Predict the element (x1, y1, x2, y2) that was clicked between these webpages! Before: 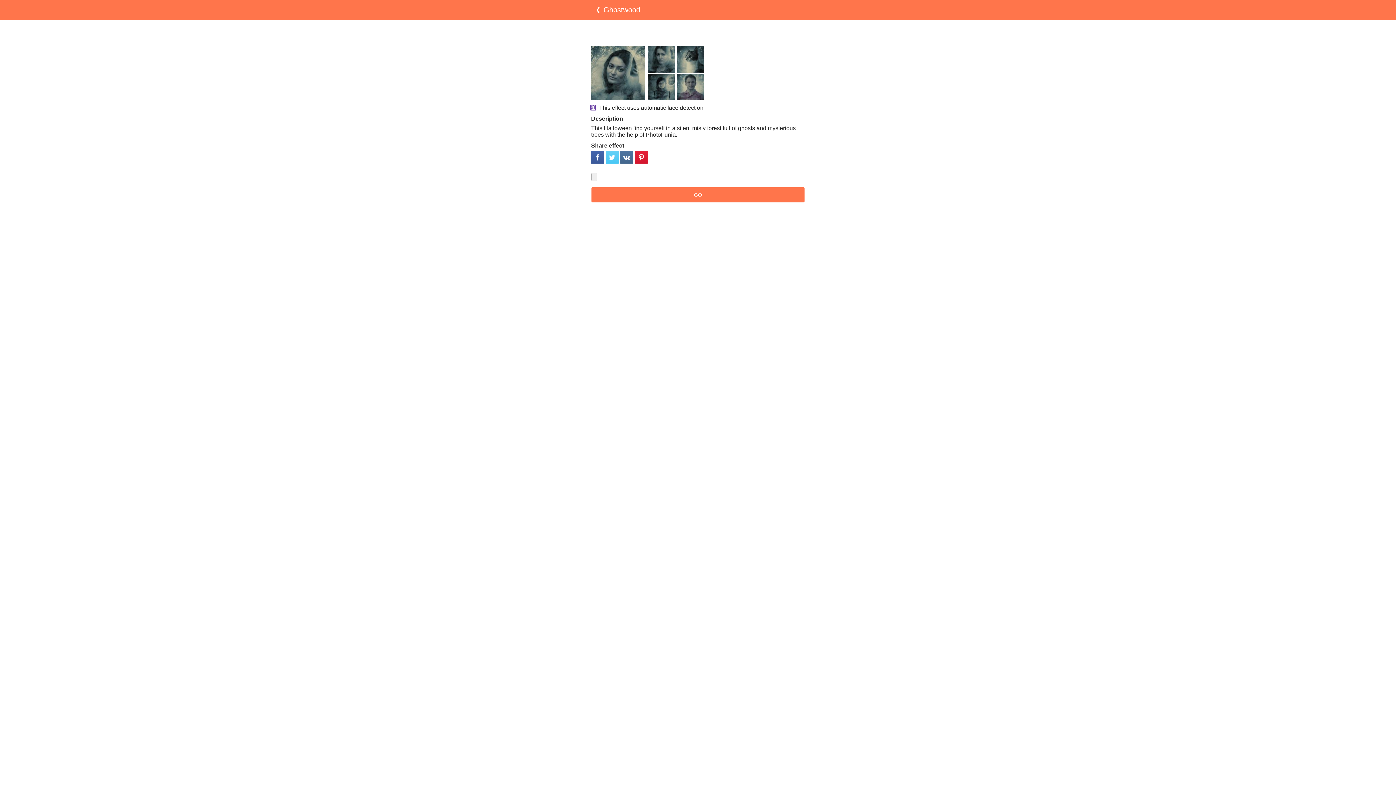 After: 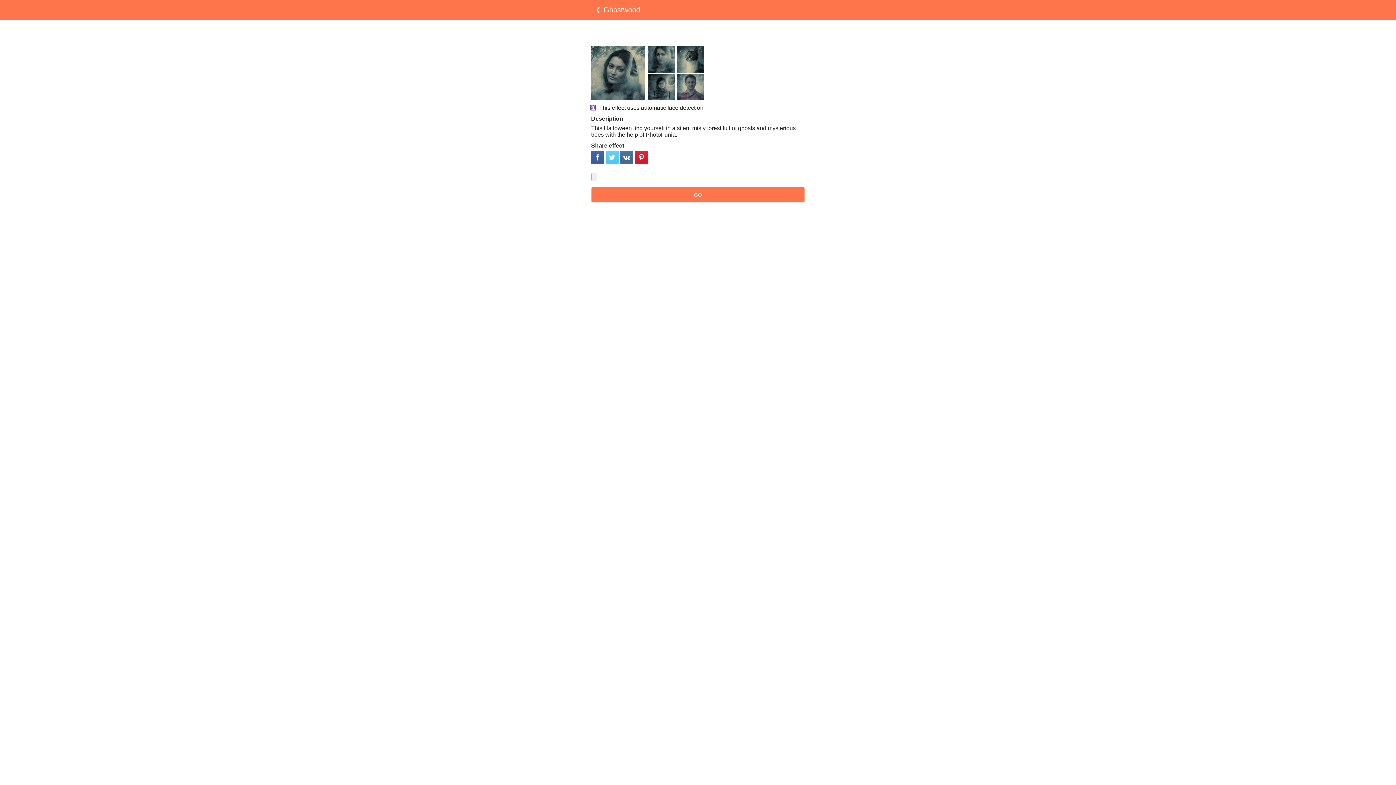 Action: bbox: (634, 150, 649, 165)